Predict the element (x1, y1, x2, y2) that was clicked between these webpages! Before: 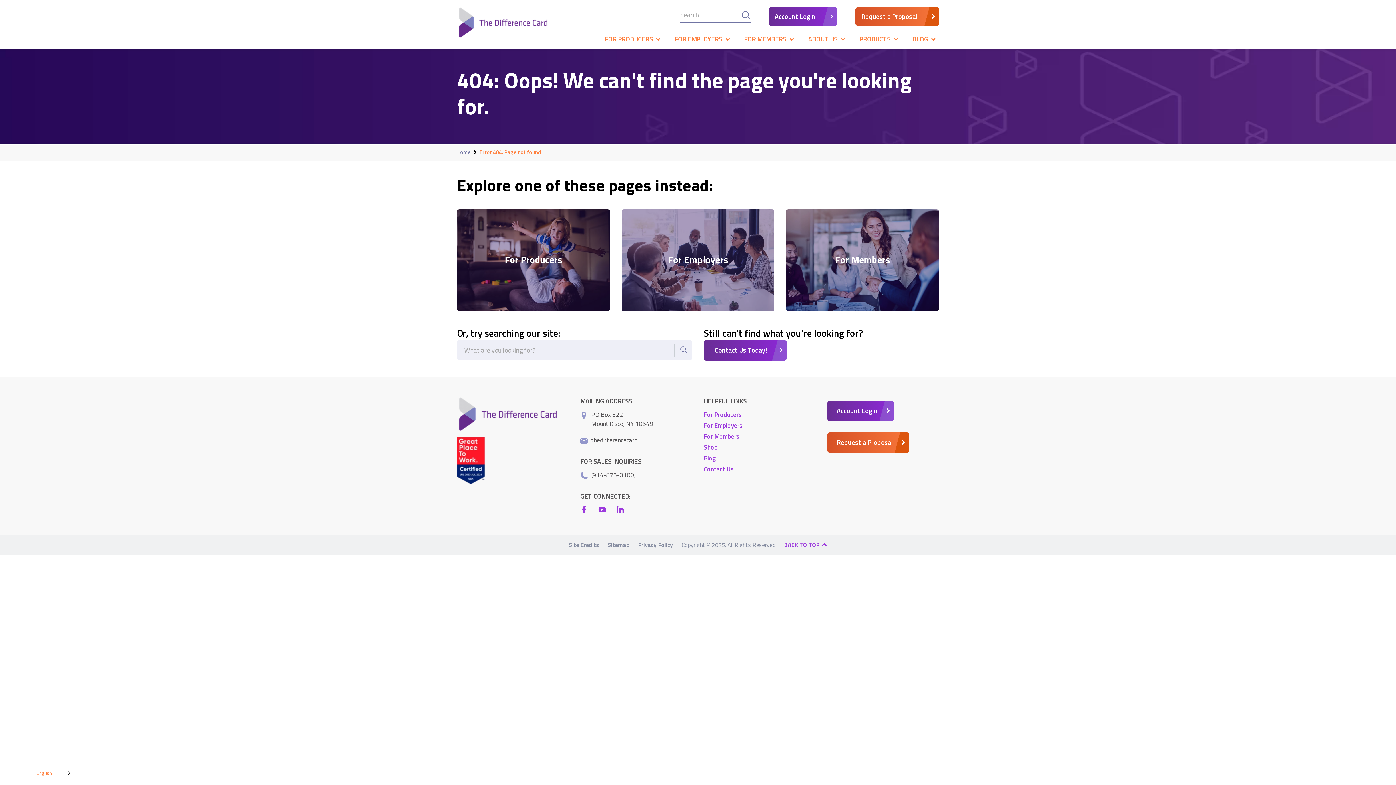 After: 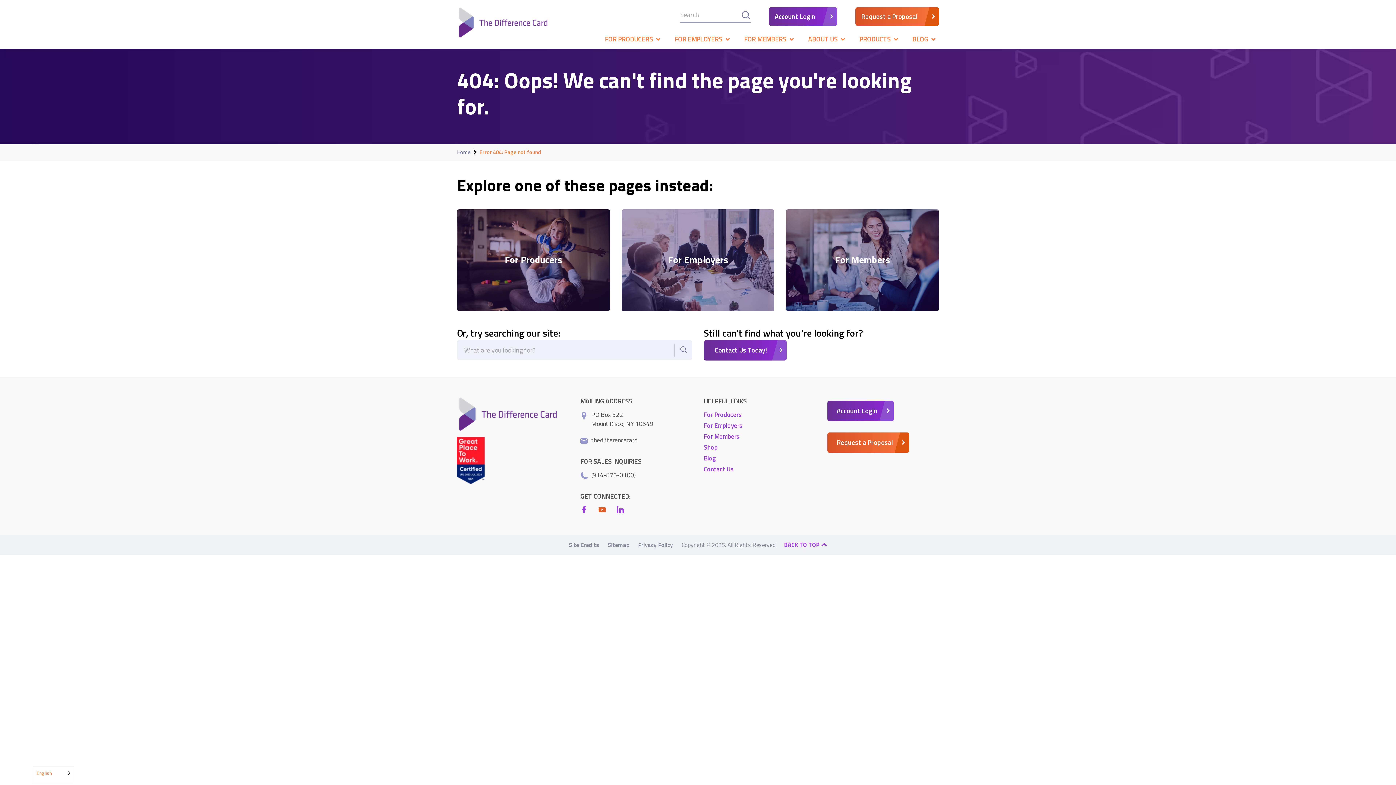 Action: bbox: (598, 504, 606, 516)